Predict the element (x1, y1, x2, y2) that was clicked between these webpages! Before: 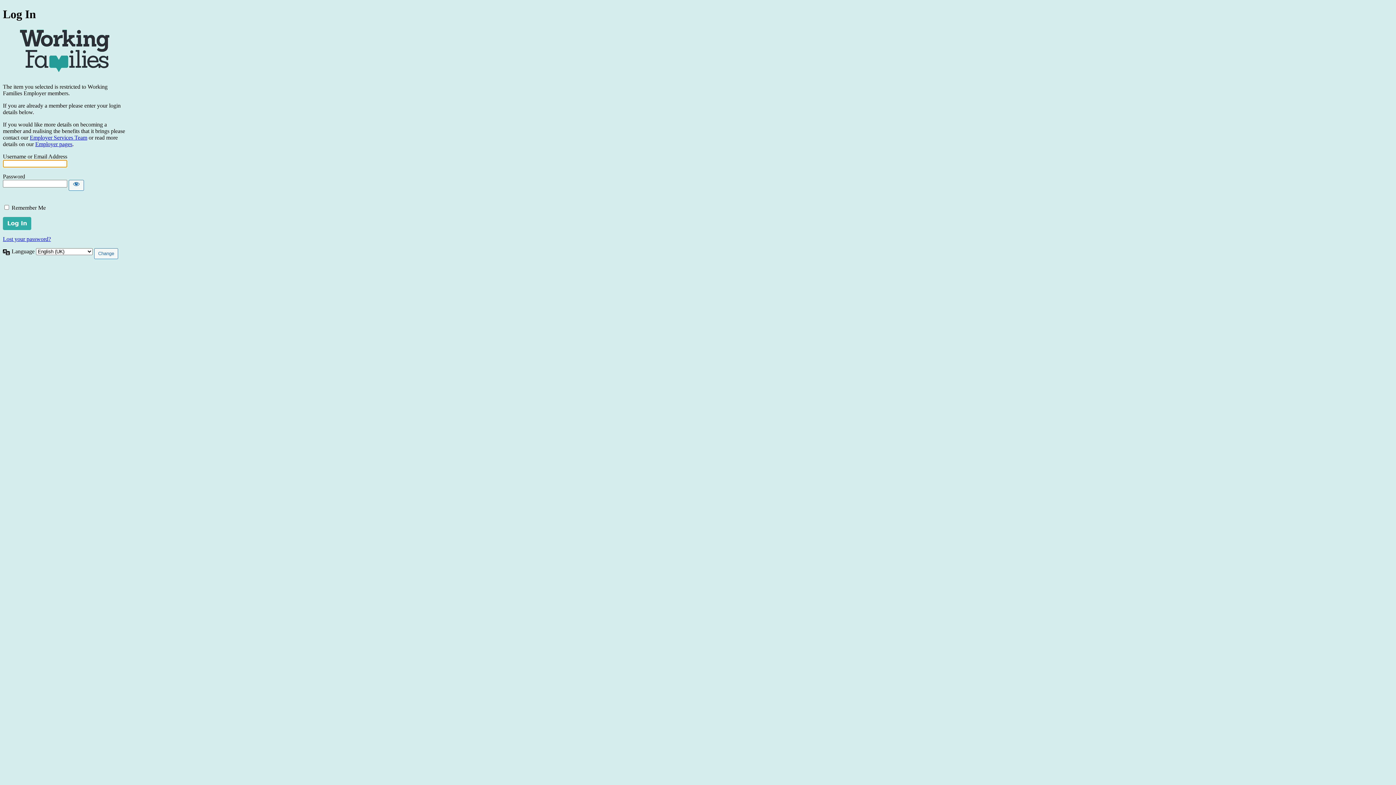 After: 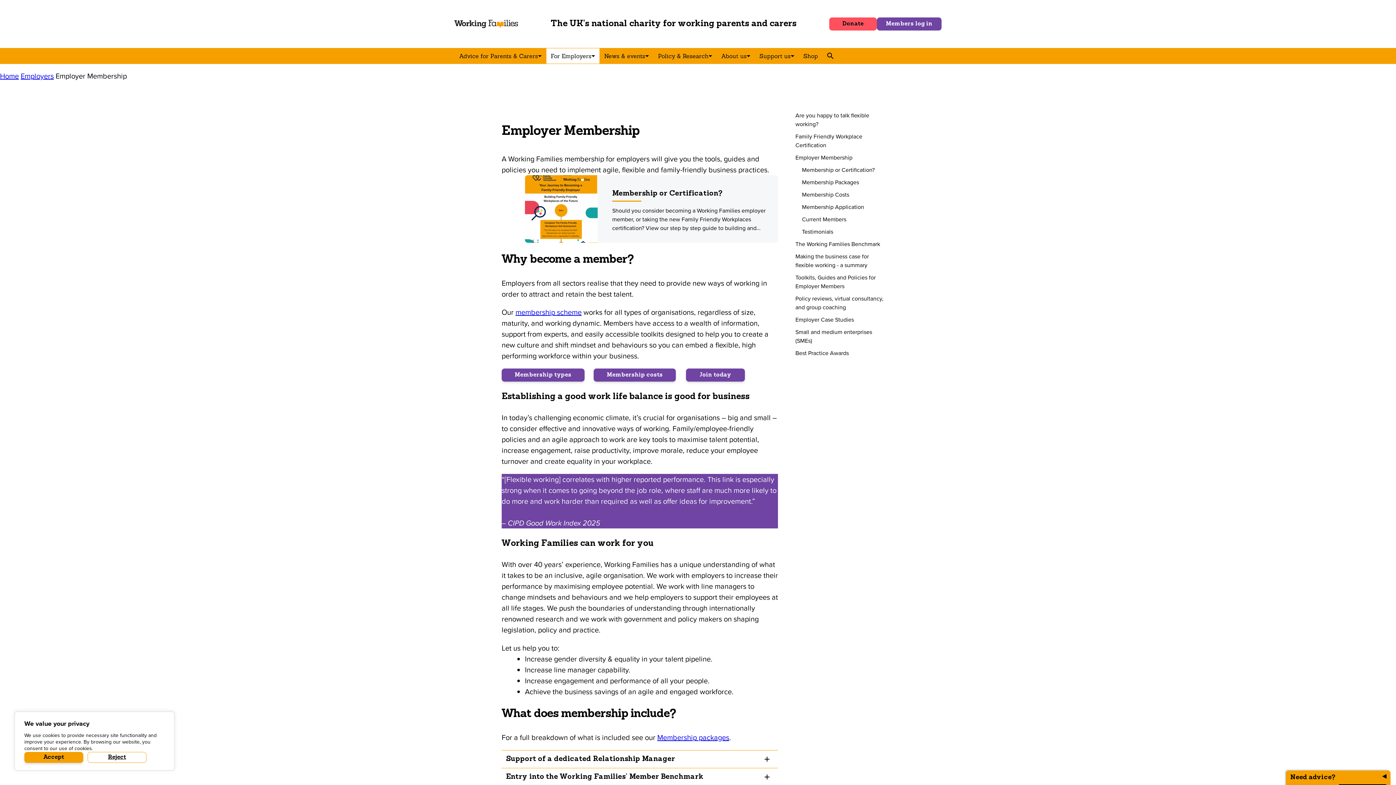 Action: bbox: (35, 141, 72, 147) label: Employer pages